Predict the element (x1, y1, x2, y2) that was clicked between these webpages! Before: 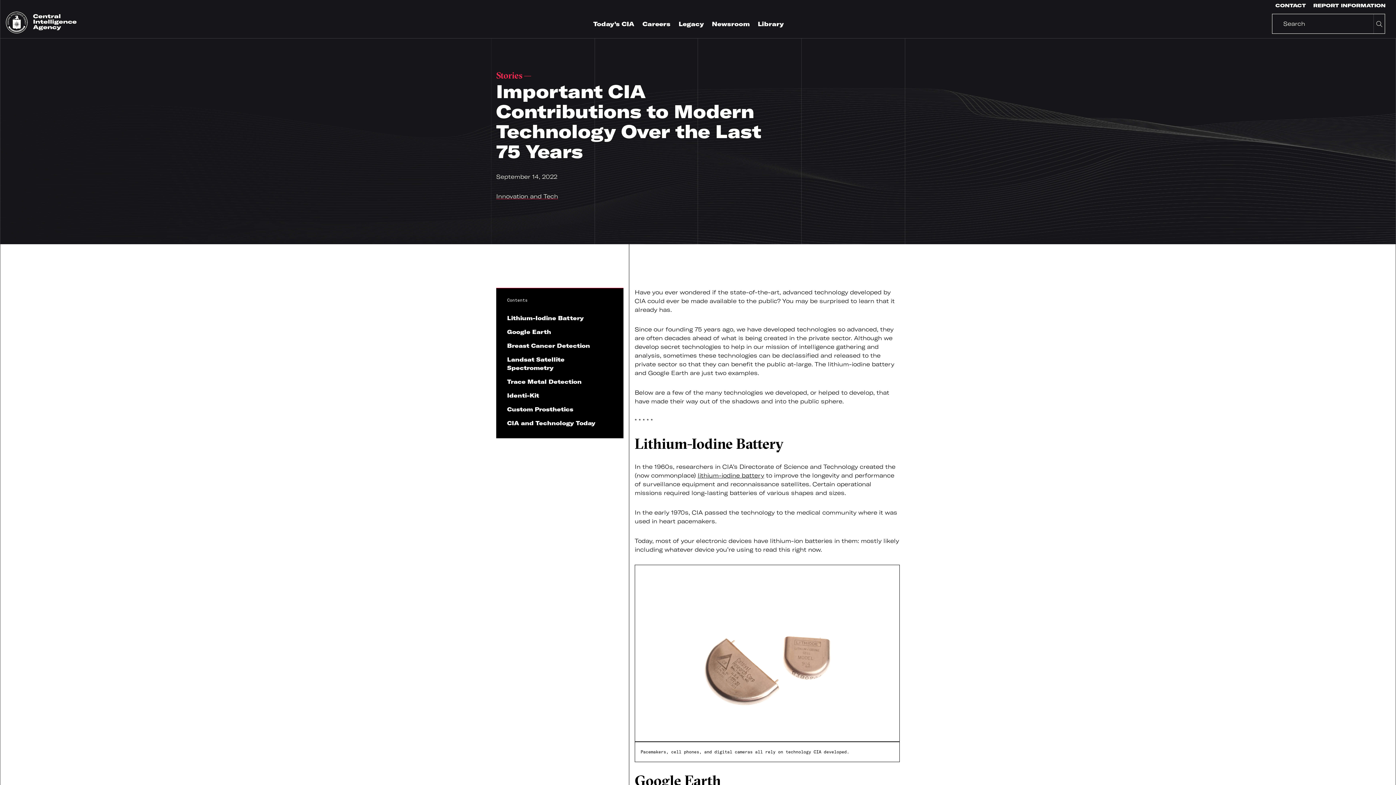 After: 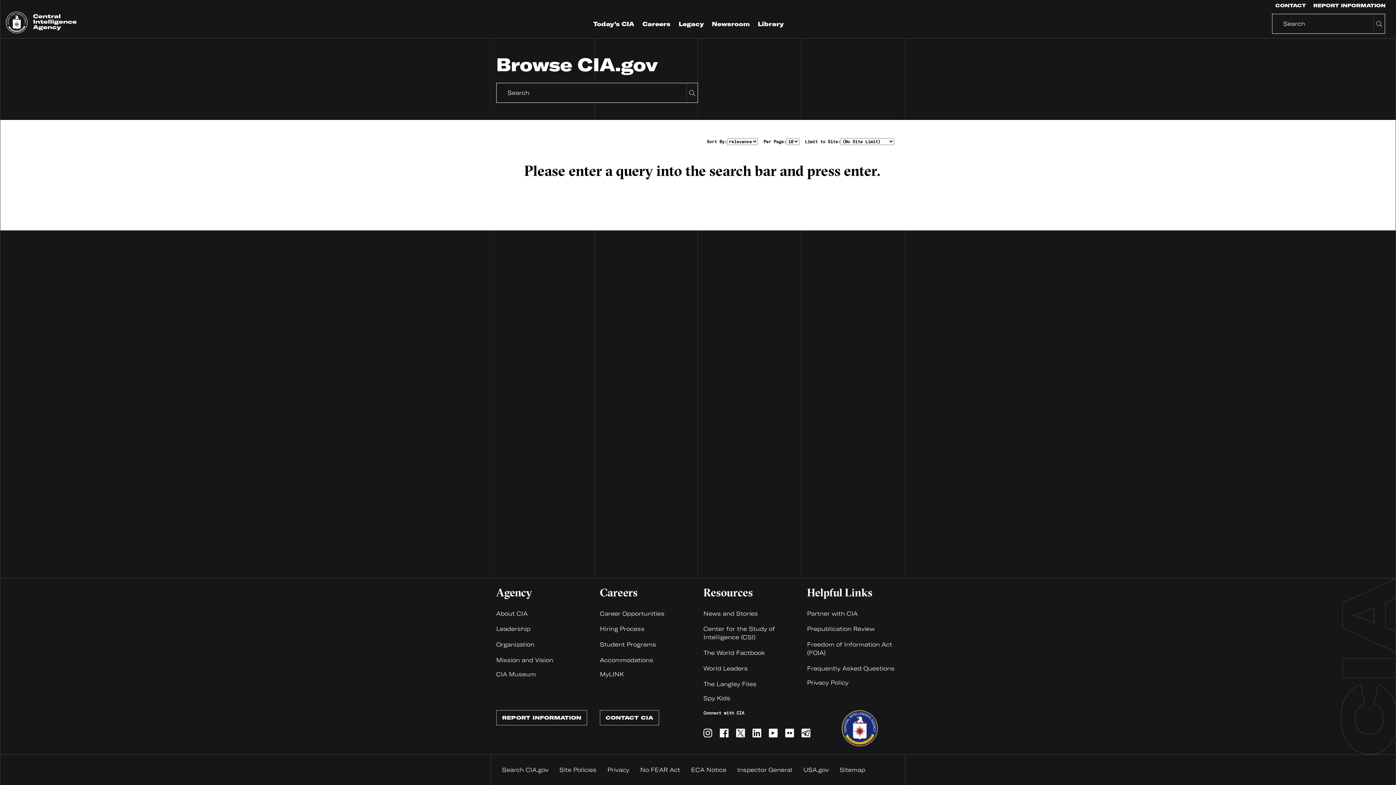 Action: label: Button to search CIA content. bbox: (1373, 14, 1385, 33)